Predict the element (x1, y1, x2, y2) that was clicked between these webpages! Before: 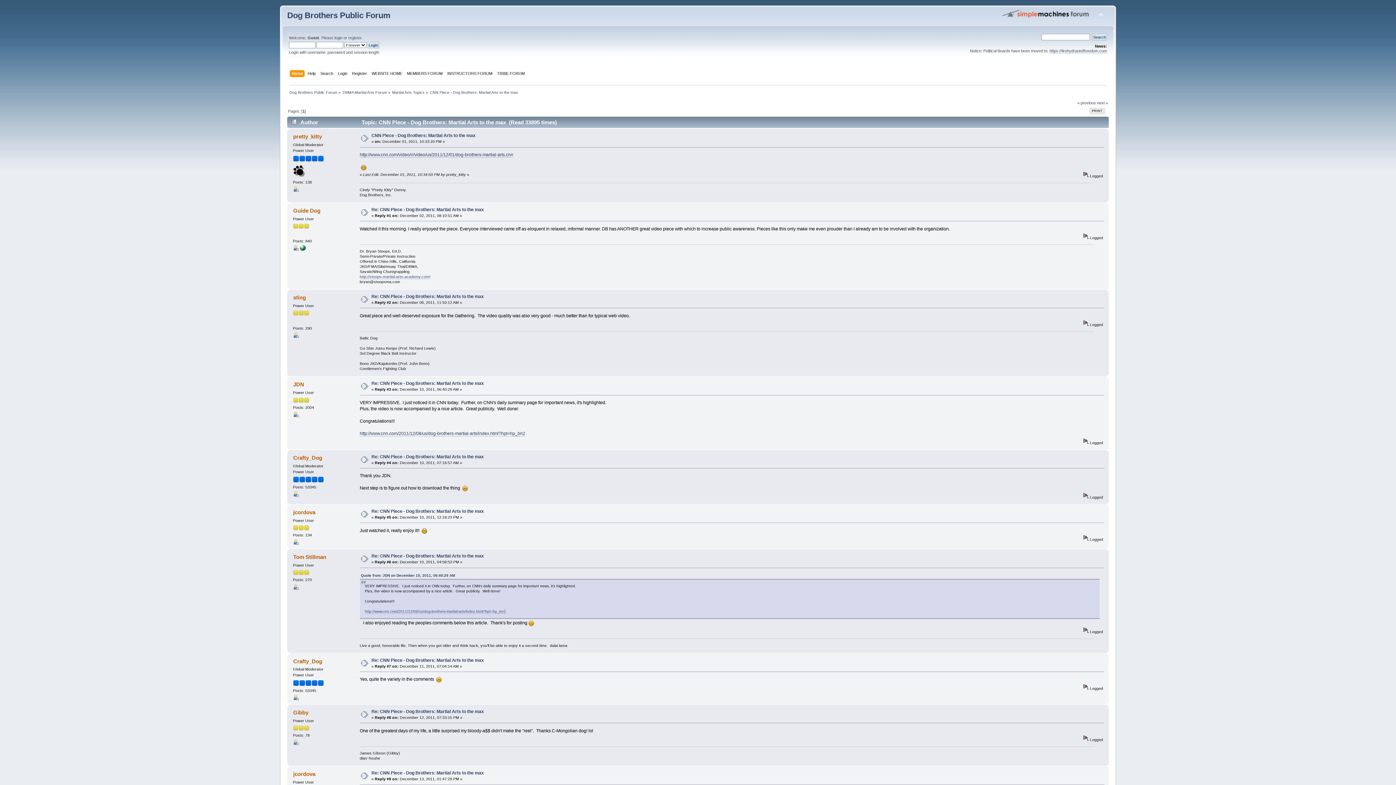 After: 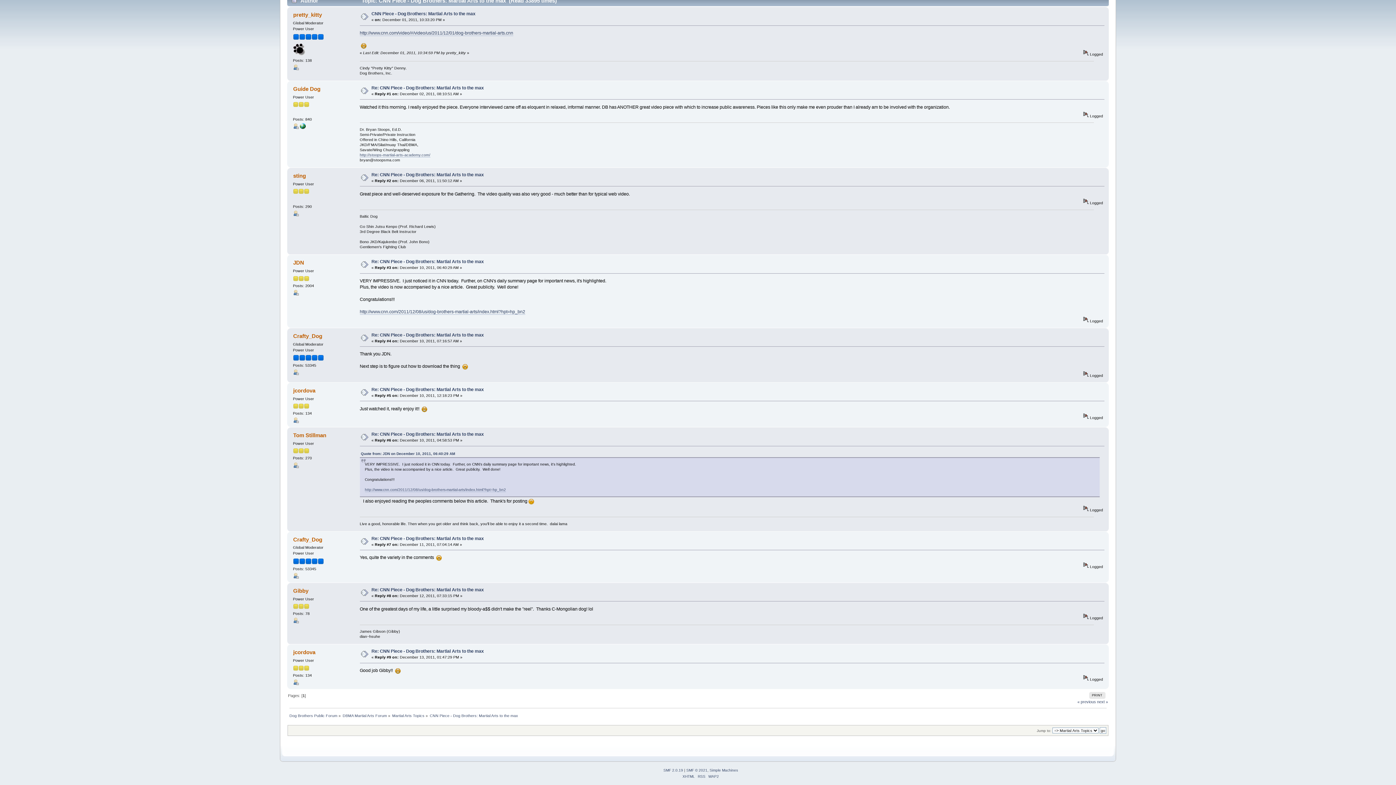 Action: label: Re: CNN Piece - Dog Brothers: Martial Arts to the max bbox: (371, 553, 483, 558)